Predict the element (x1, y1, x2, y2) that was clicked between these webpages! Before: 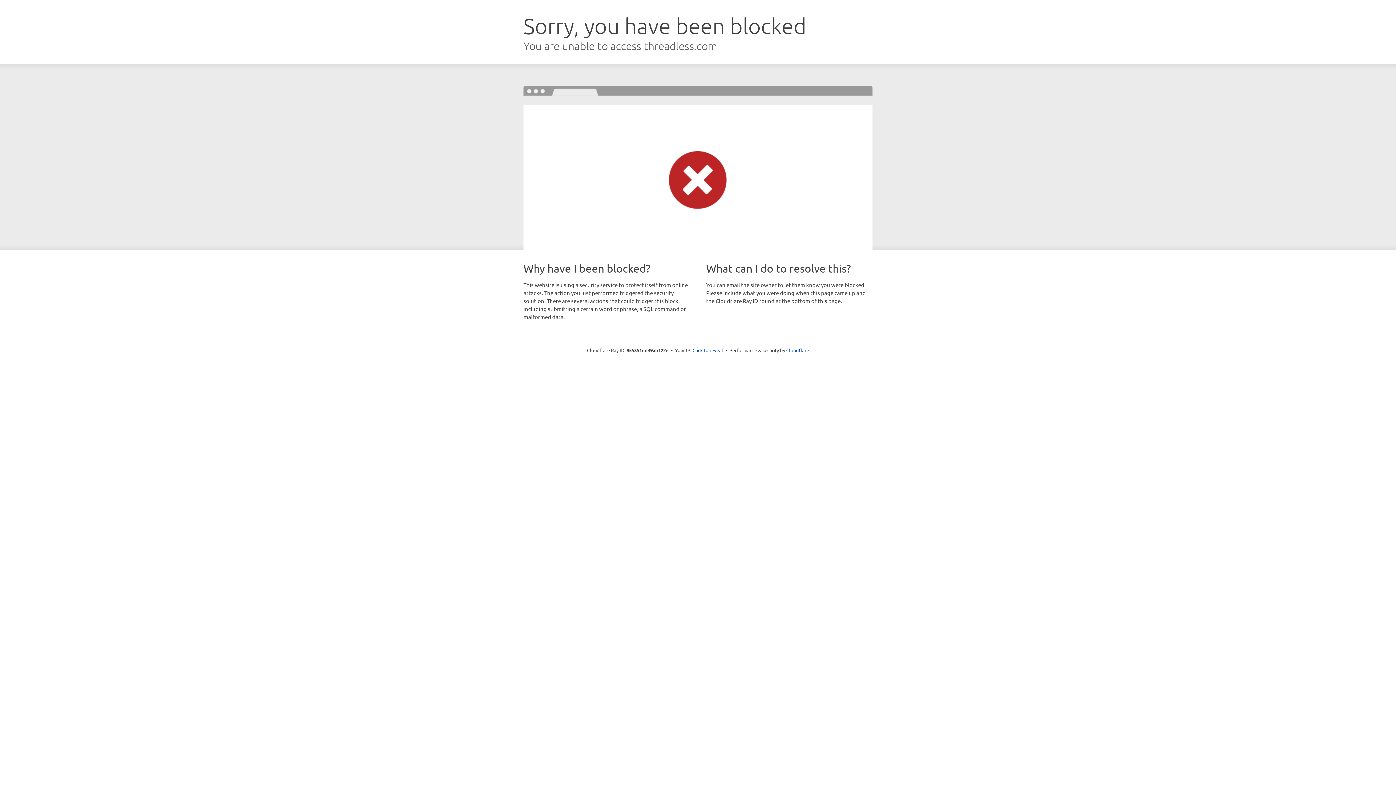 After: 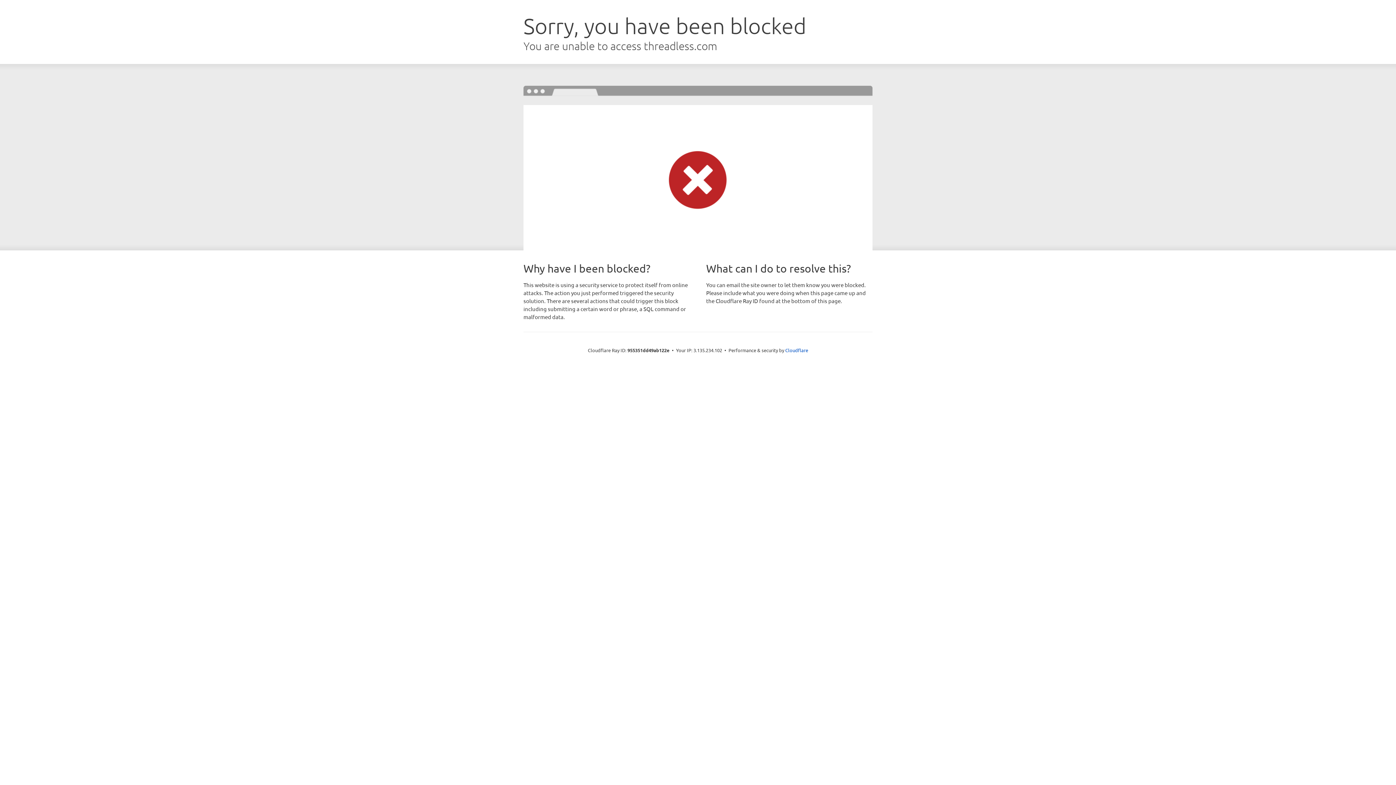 Action: bbox: (692, 346, 723, 353) label: Click to reveal